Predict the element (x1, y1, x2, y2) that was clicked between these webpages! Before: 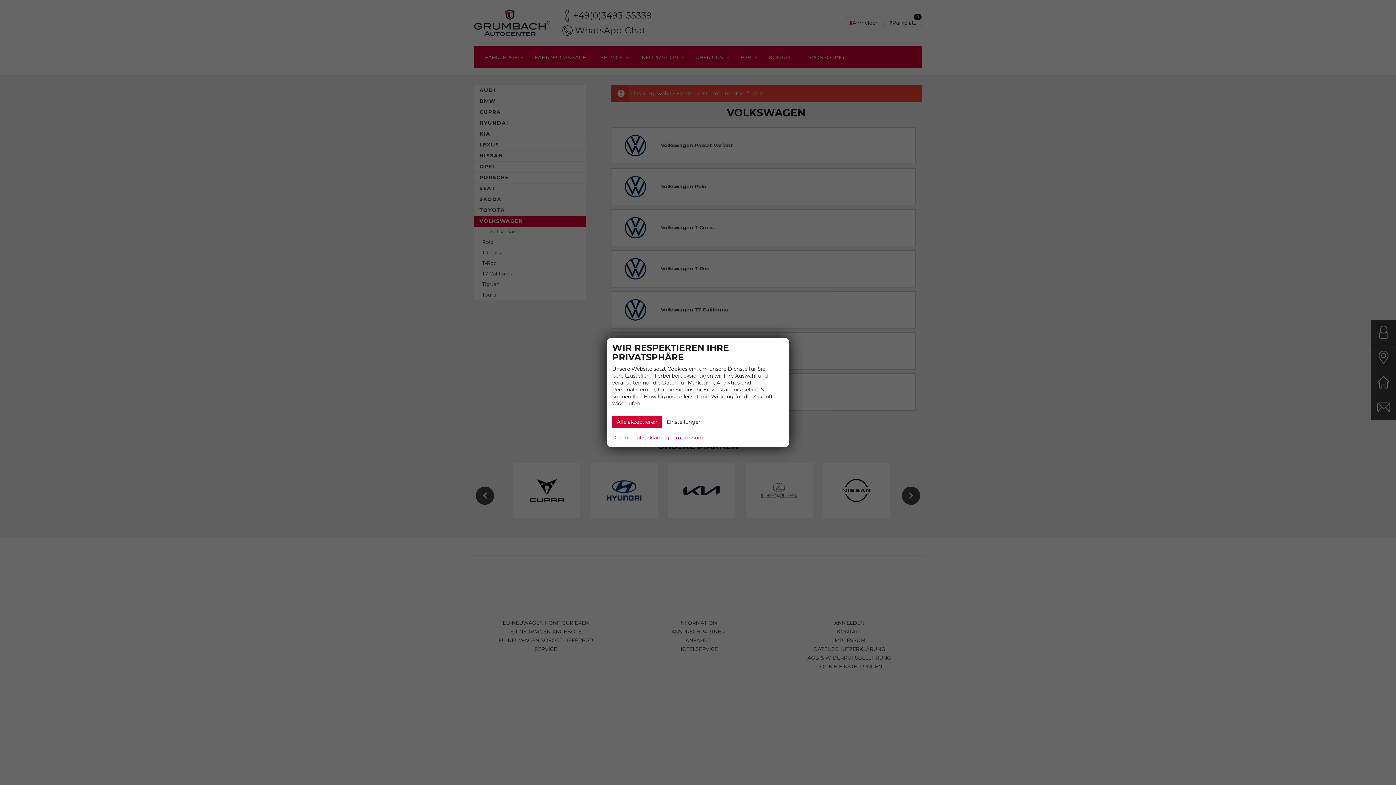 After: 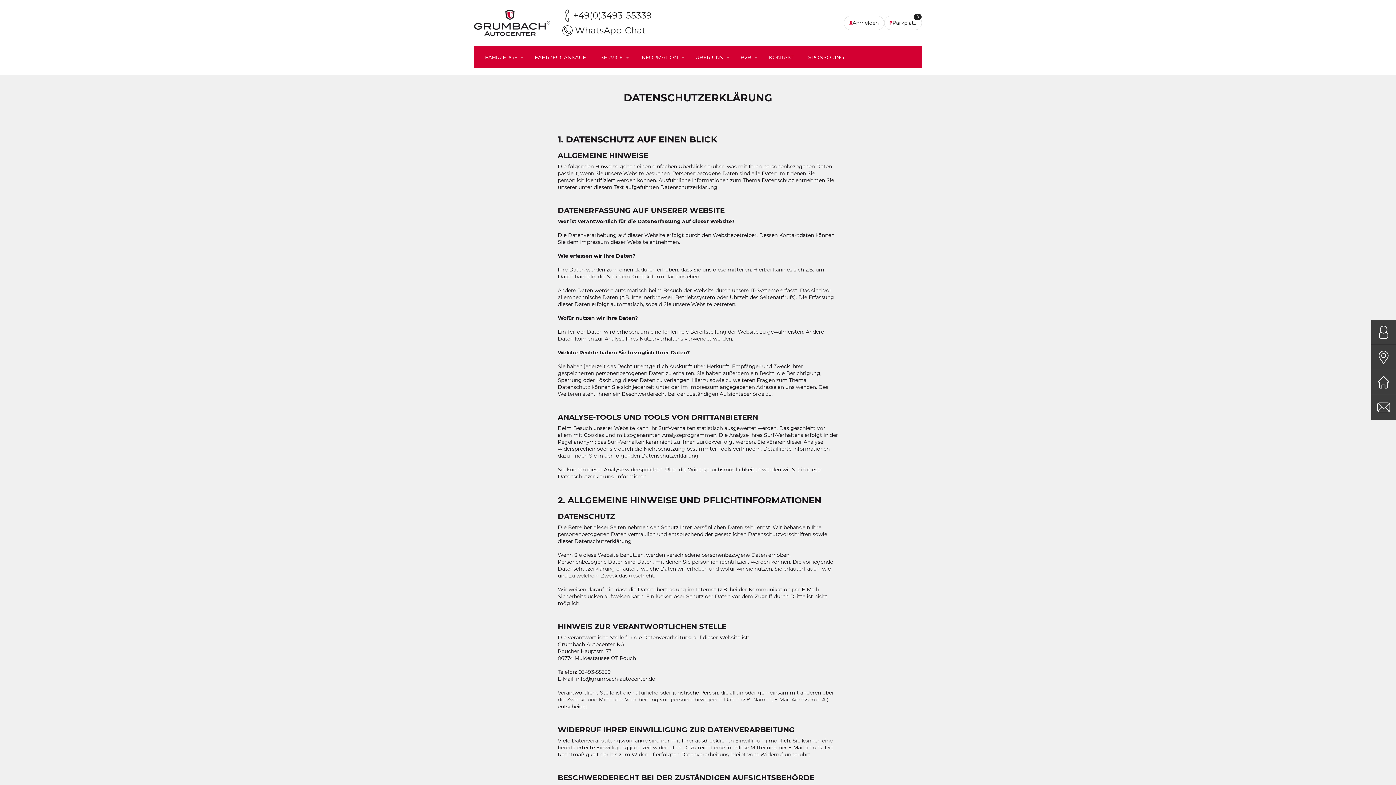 Action: bbox: (612, 433, 669, 442) label: Datenschutzerklärung